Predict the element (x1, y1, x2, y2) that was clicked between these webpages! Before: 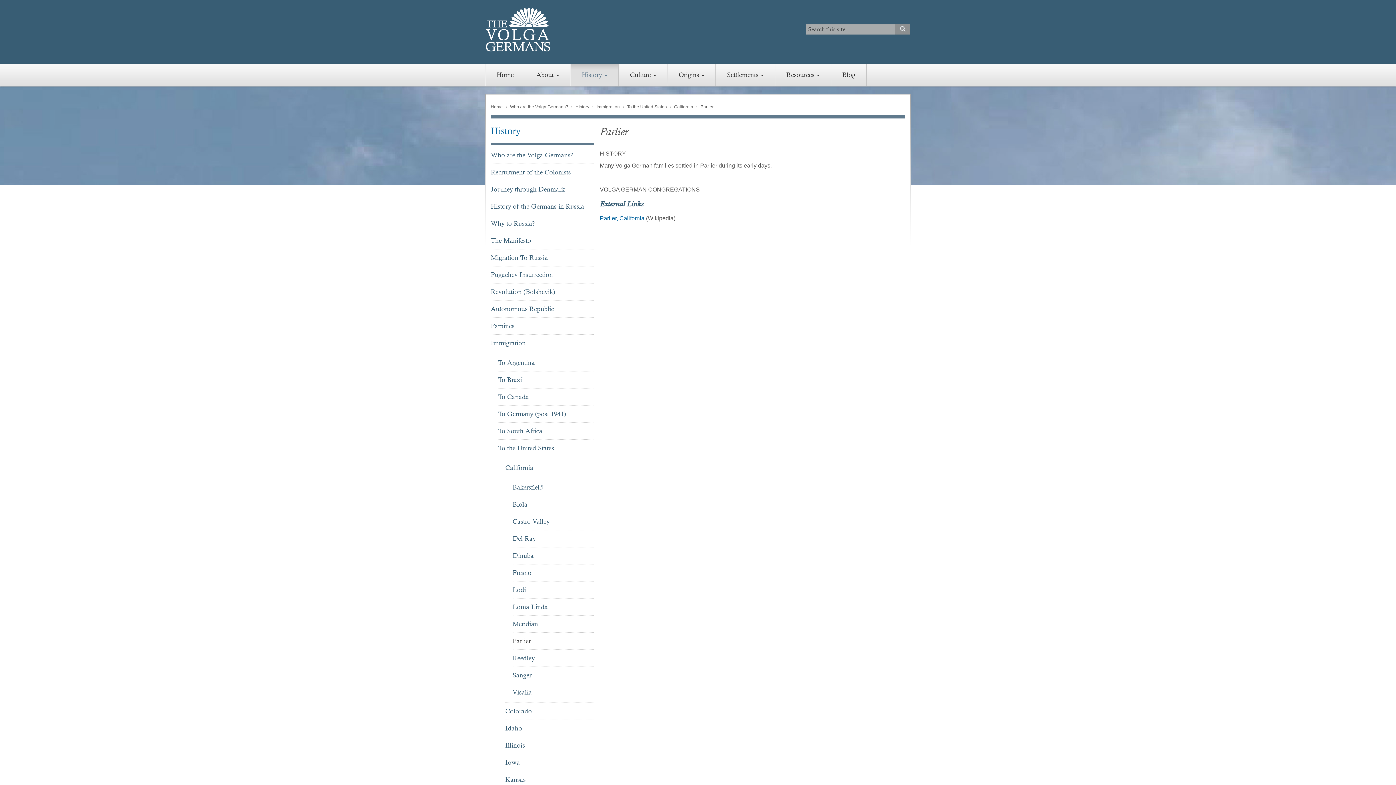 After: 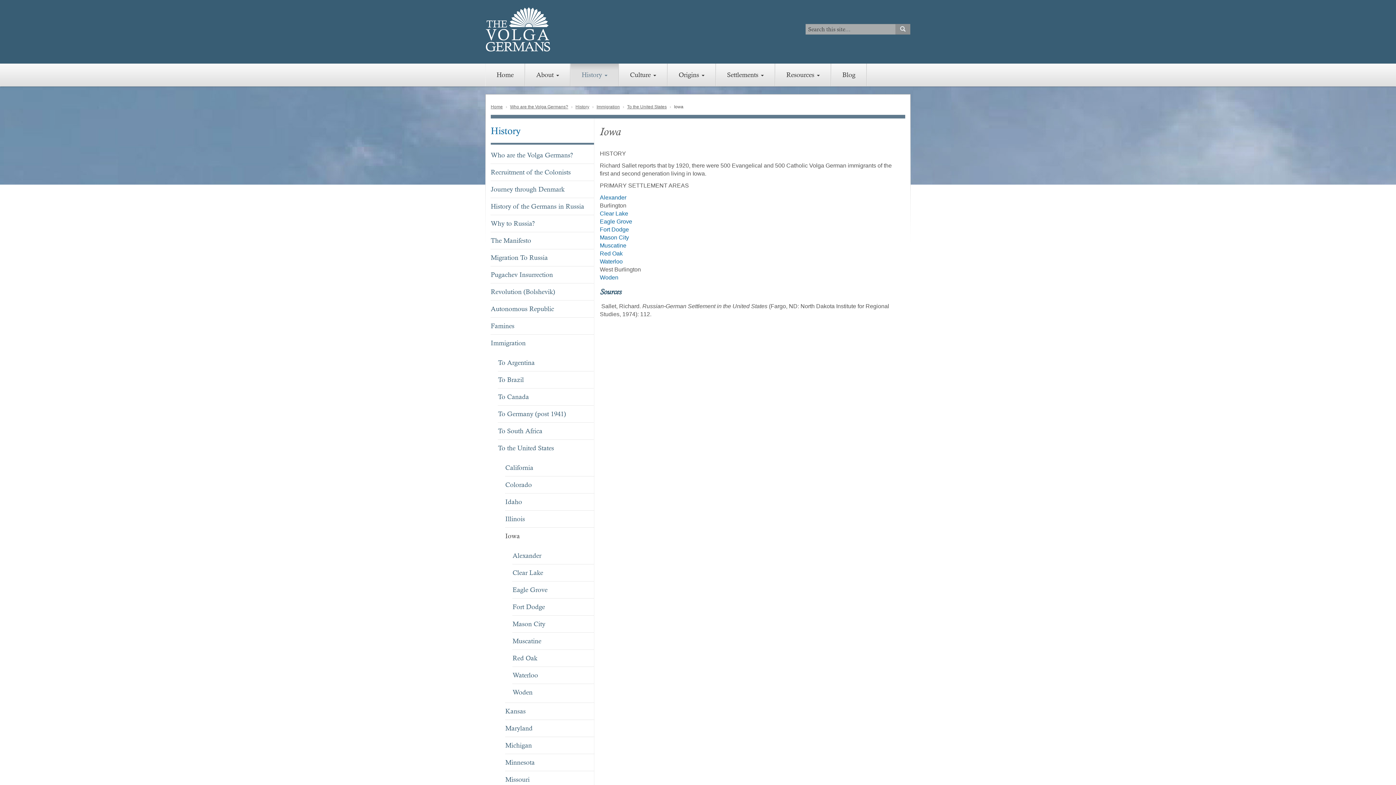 Action: bbox: (505, 754, 594, 771) label: Iowa